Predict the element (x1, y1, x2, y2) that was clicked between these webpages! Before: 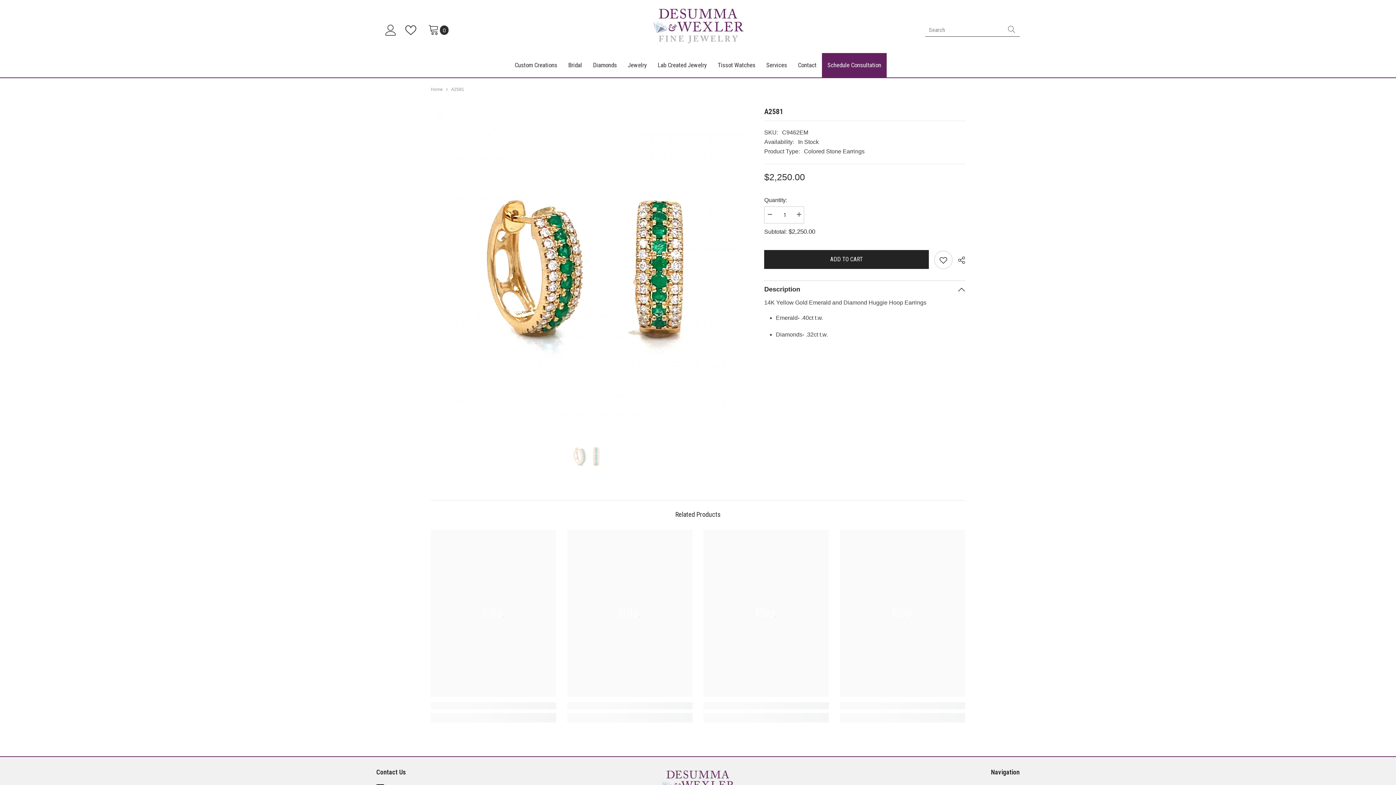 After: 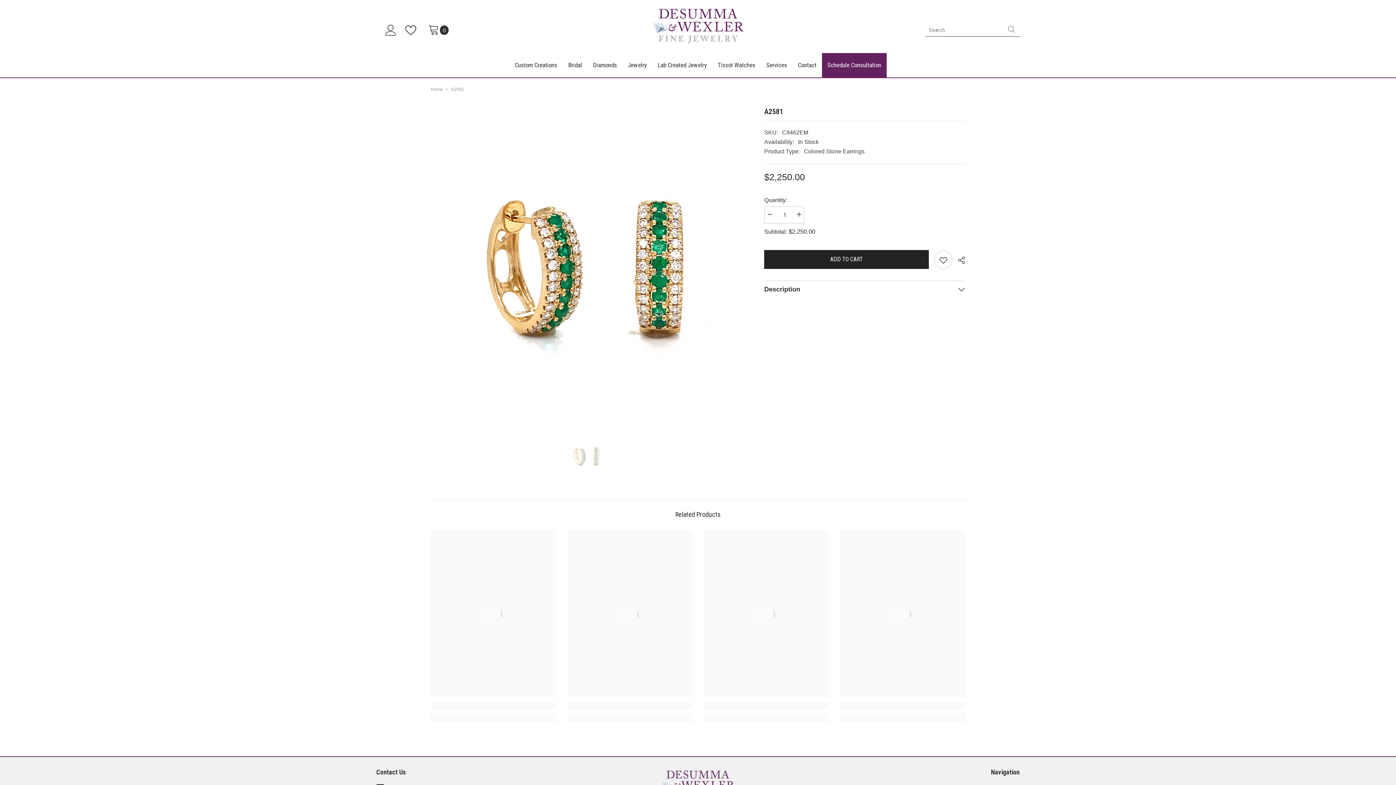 Action: label: Description bbox: (764, 281, 965, 297)